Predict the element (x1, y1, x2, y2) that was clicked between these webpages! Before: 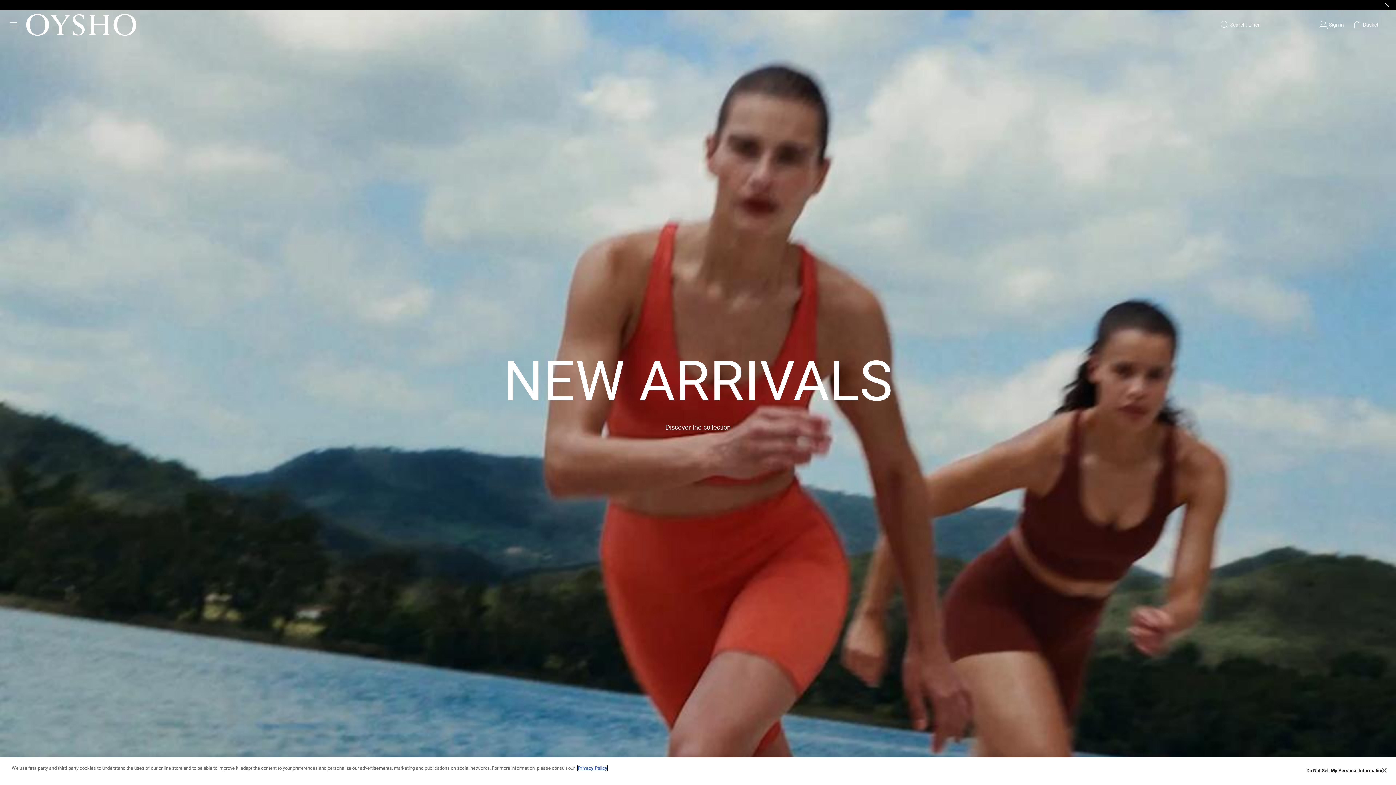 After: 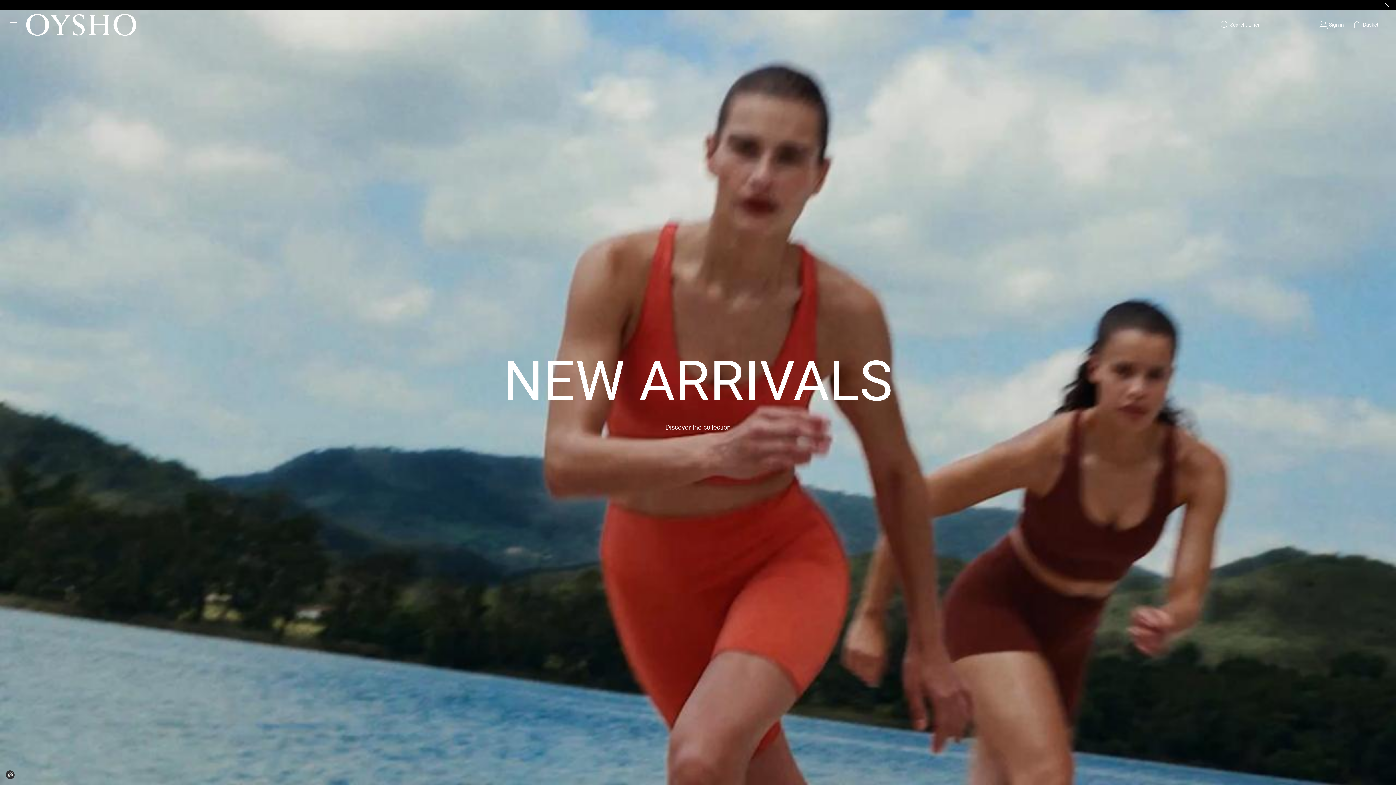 Action: bbox: (1376, 768, 1392, 784) label: Close